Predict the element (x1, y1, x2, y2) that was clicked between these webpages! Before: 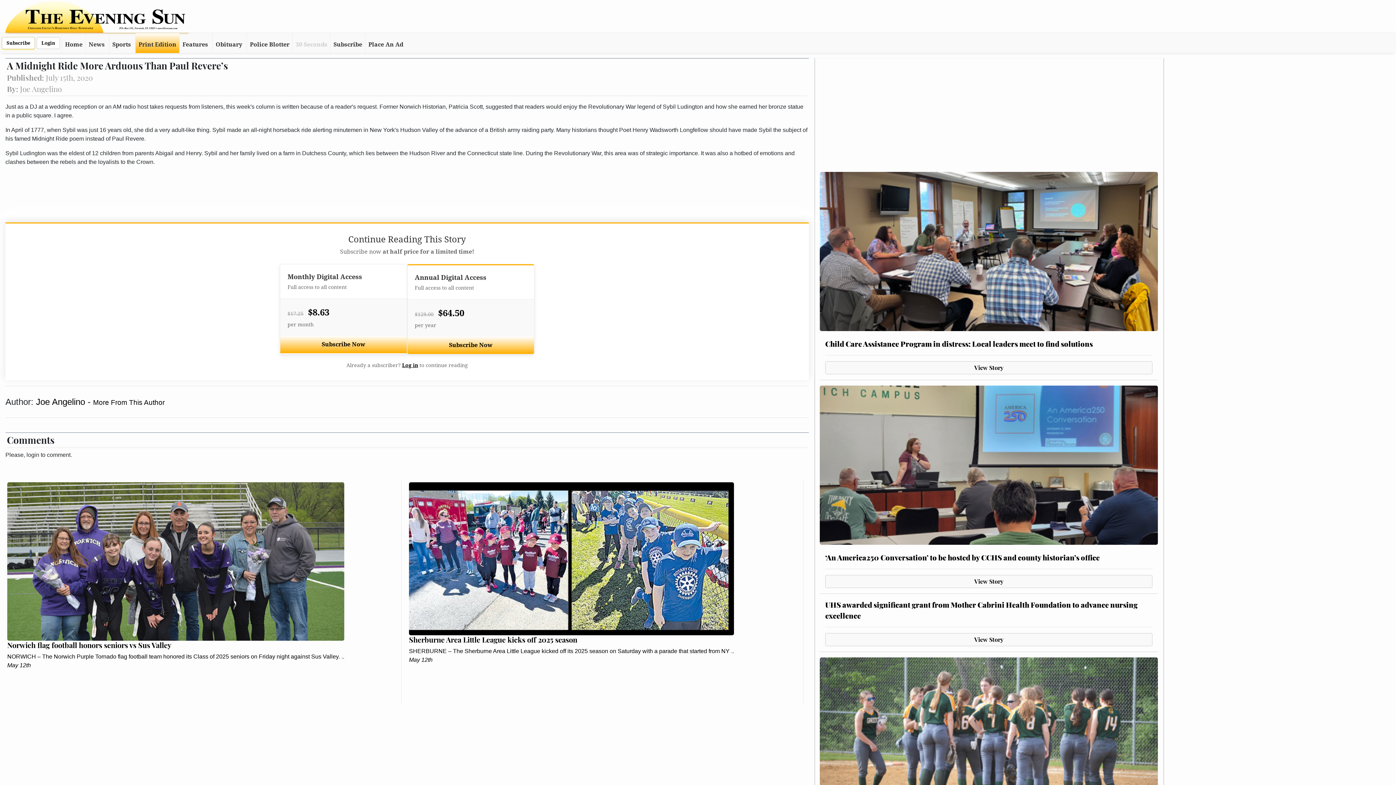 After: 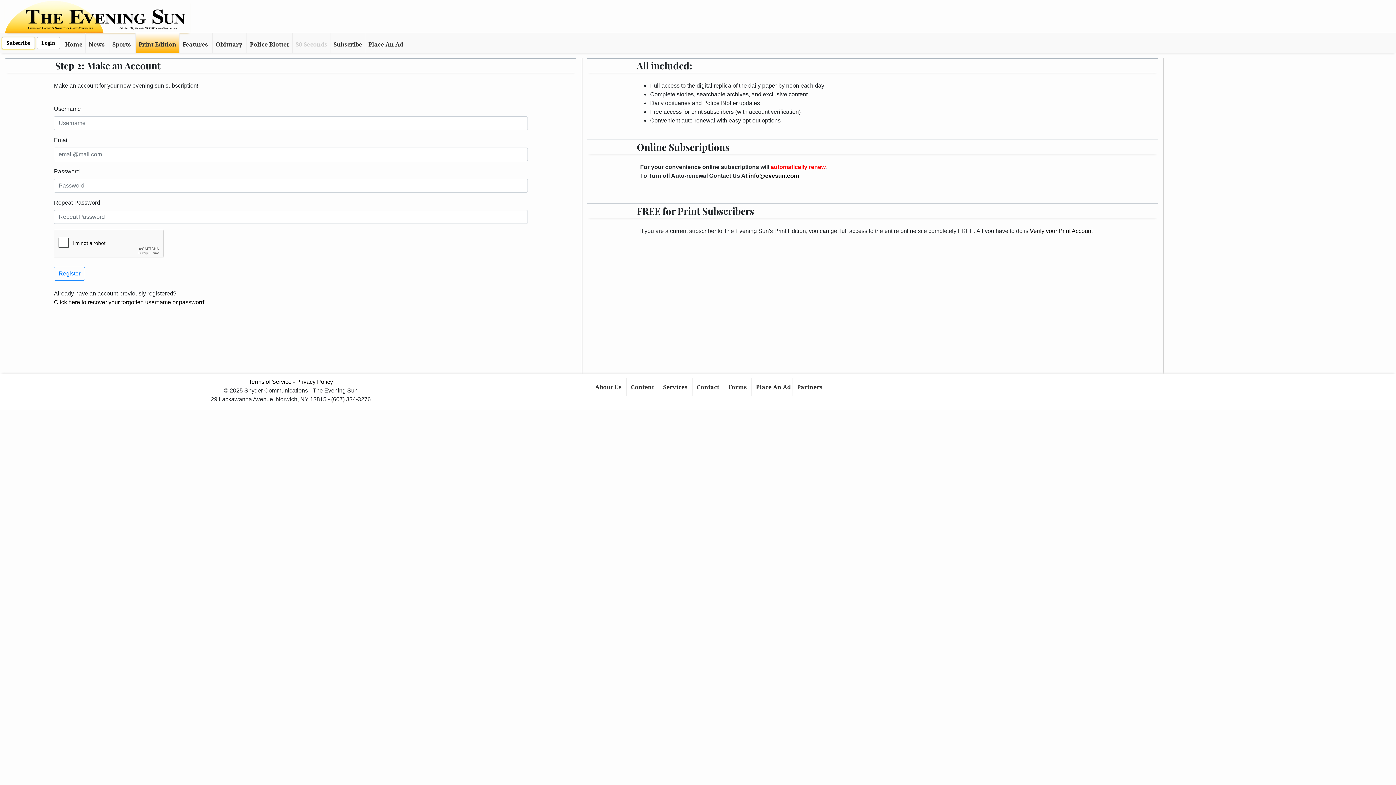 Action: bbox: (280, 336, 406, 353) label: Subscribe Now